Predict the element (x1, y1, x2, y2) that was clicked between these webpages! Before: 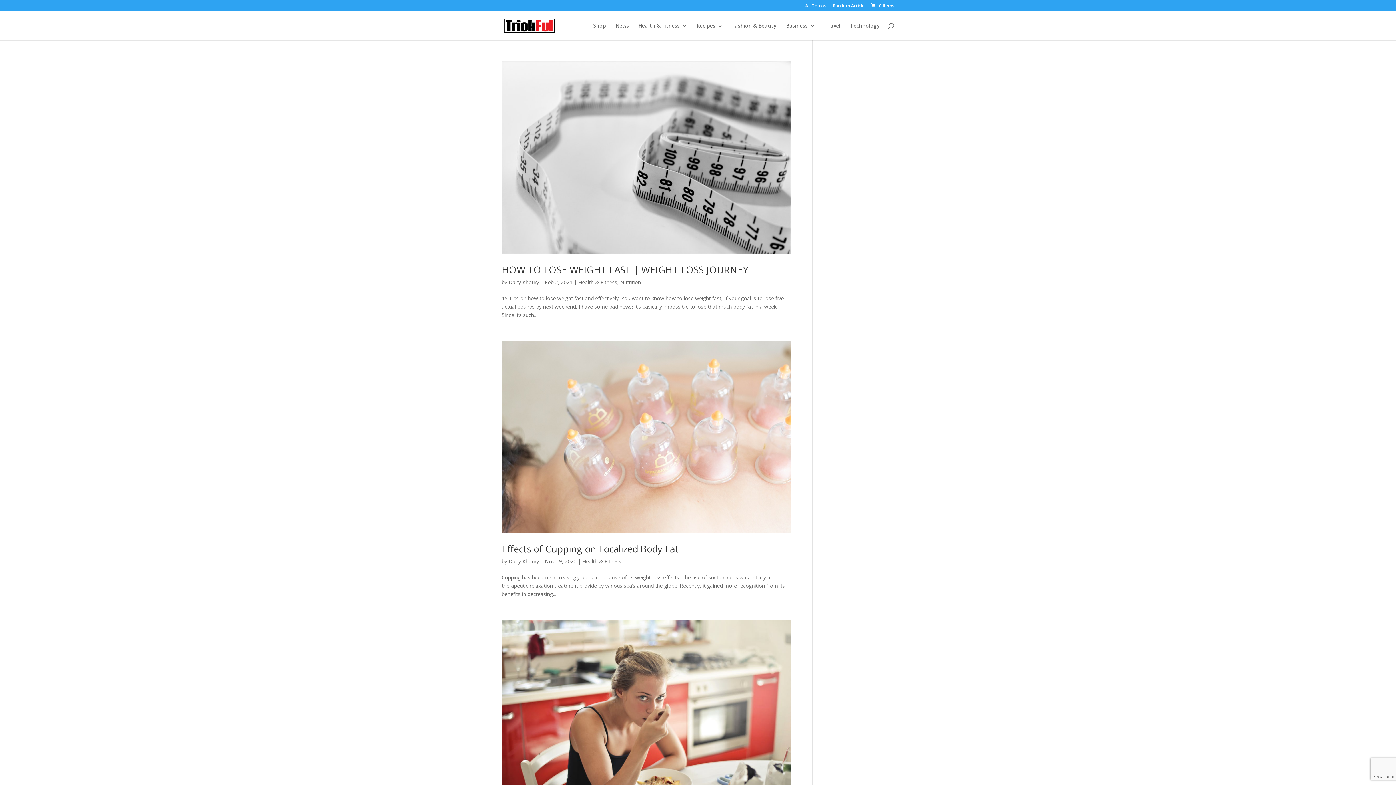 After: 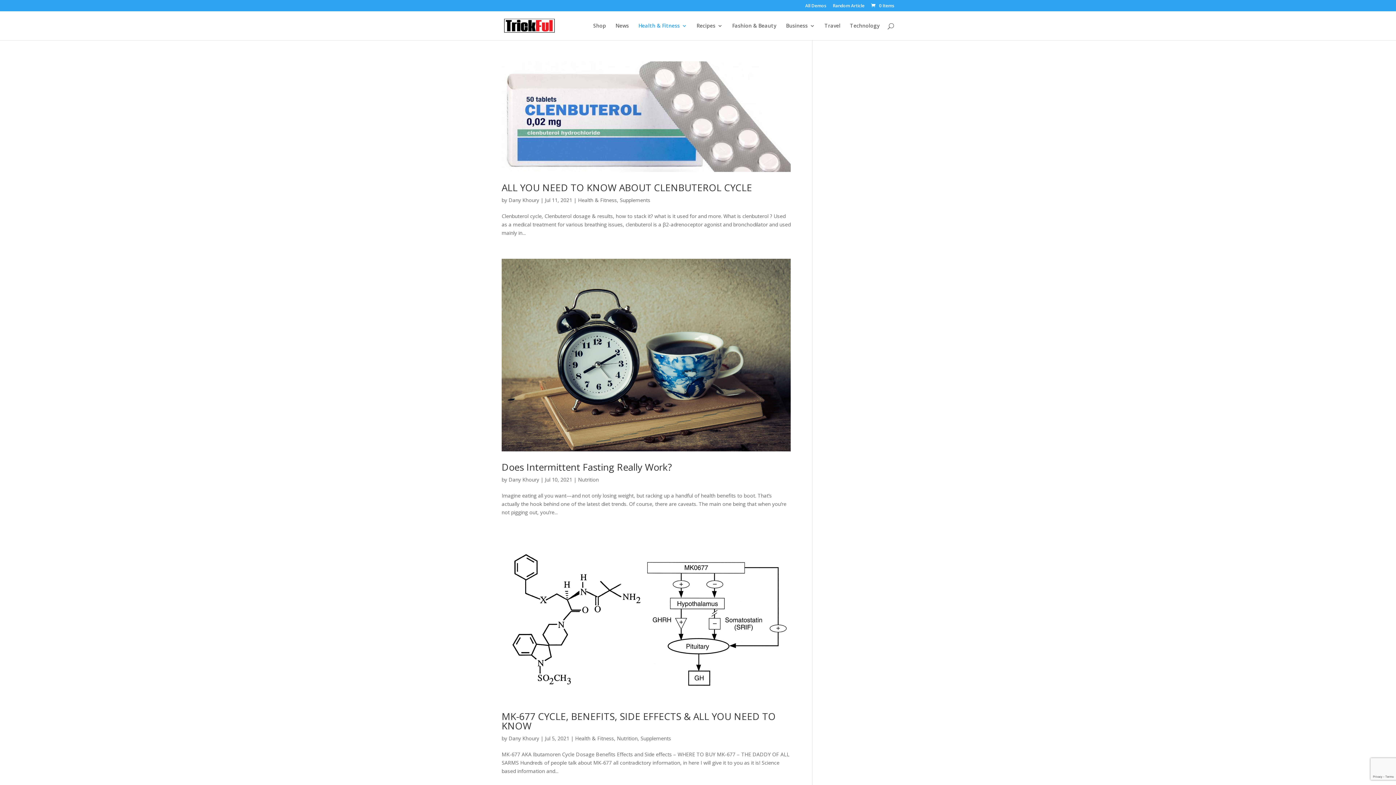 Action: label: Health & Fitness bbox: (582, 558, 621, 564)